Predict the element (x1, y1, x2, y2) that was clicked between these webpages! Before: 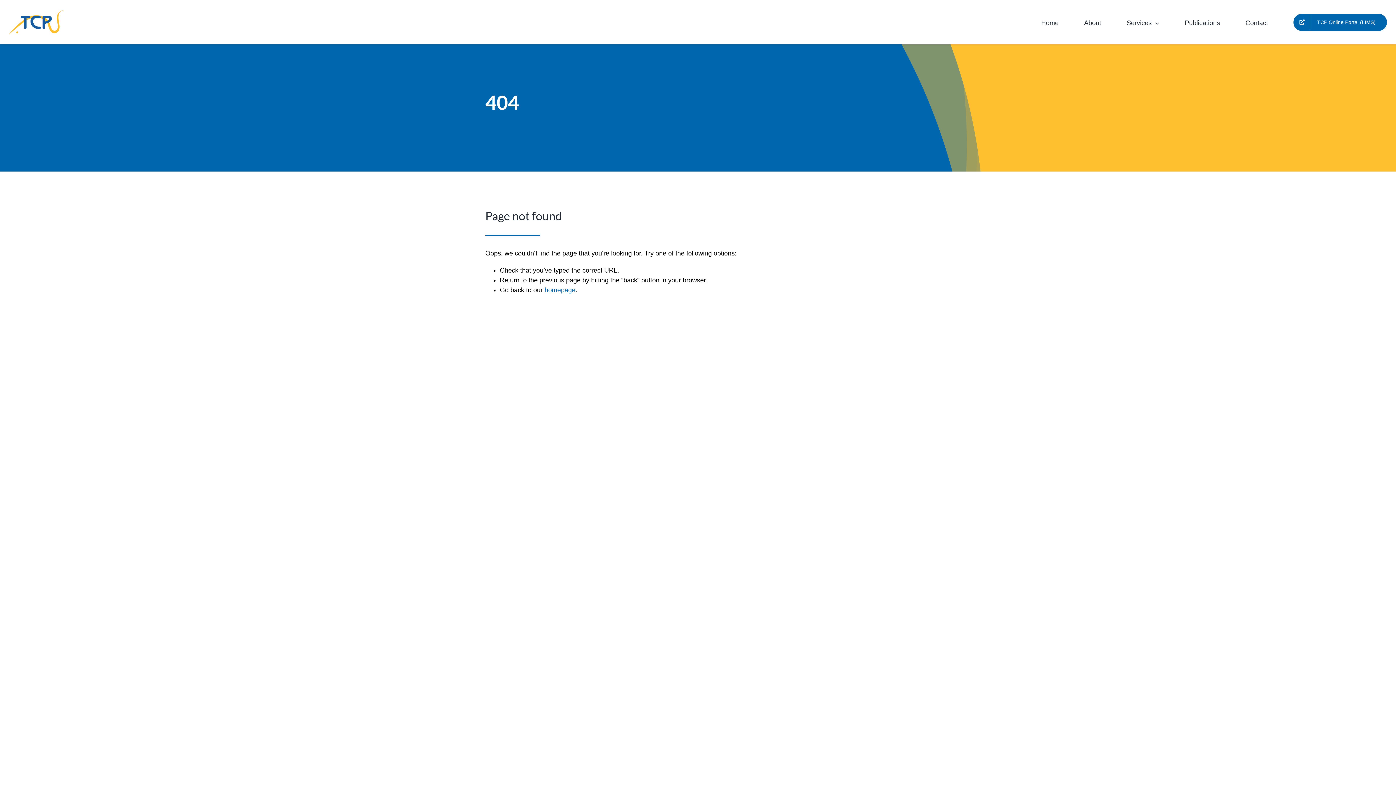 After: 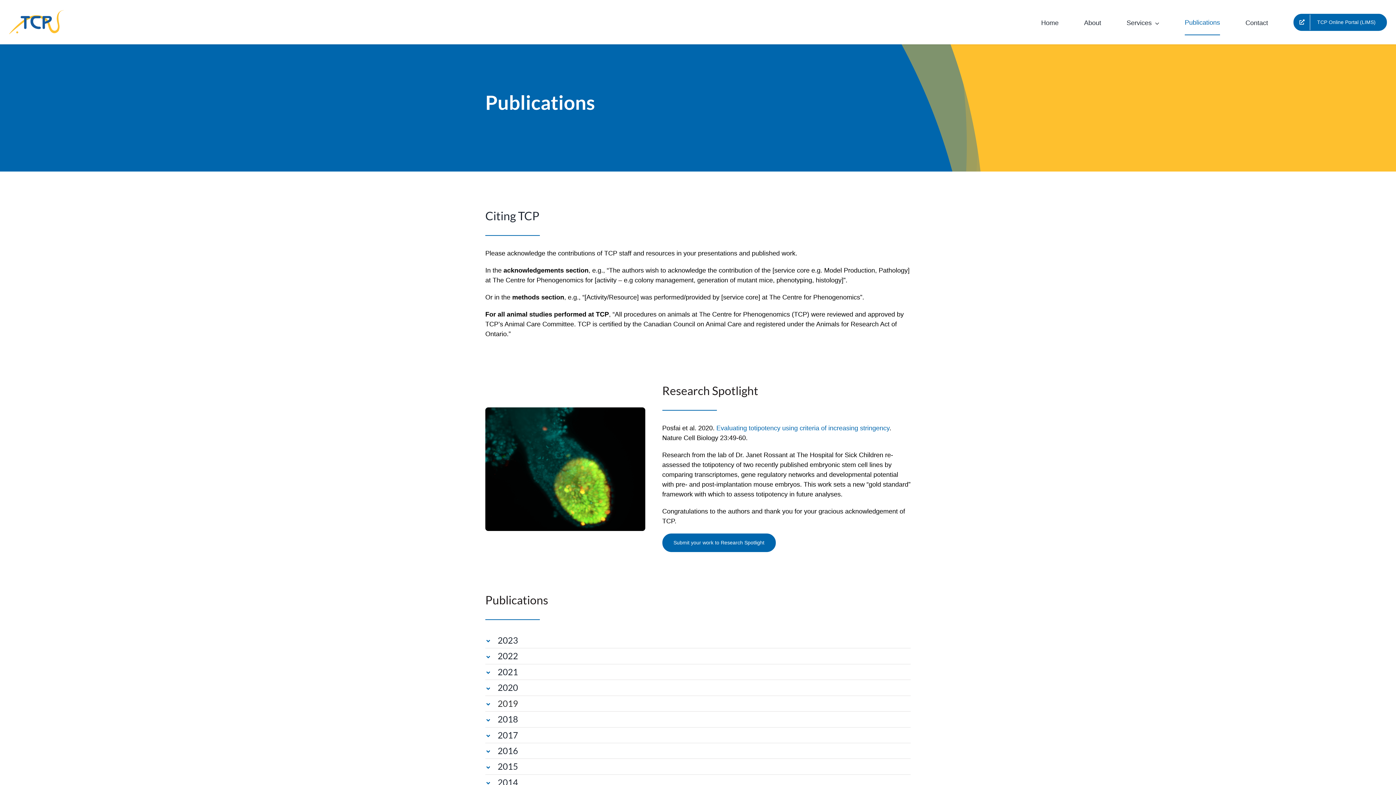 Action: bbox: (1185, 9, 1220, 35) label: Publications